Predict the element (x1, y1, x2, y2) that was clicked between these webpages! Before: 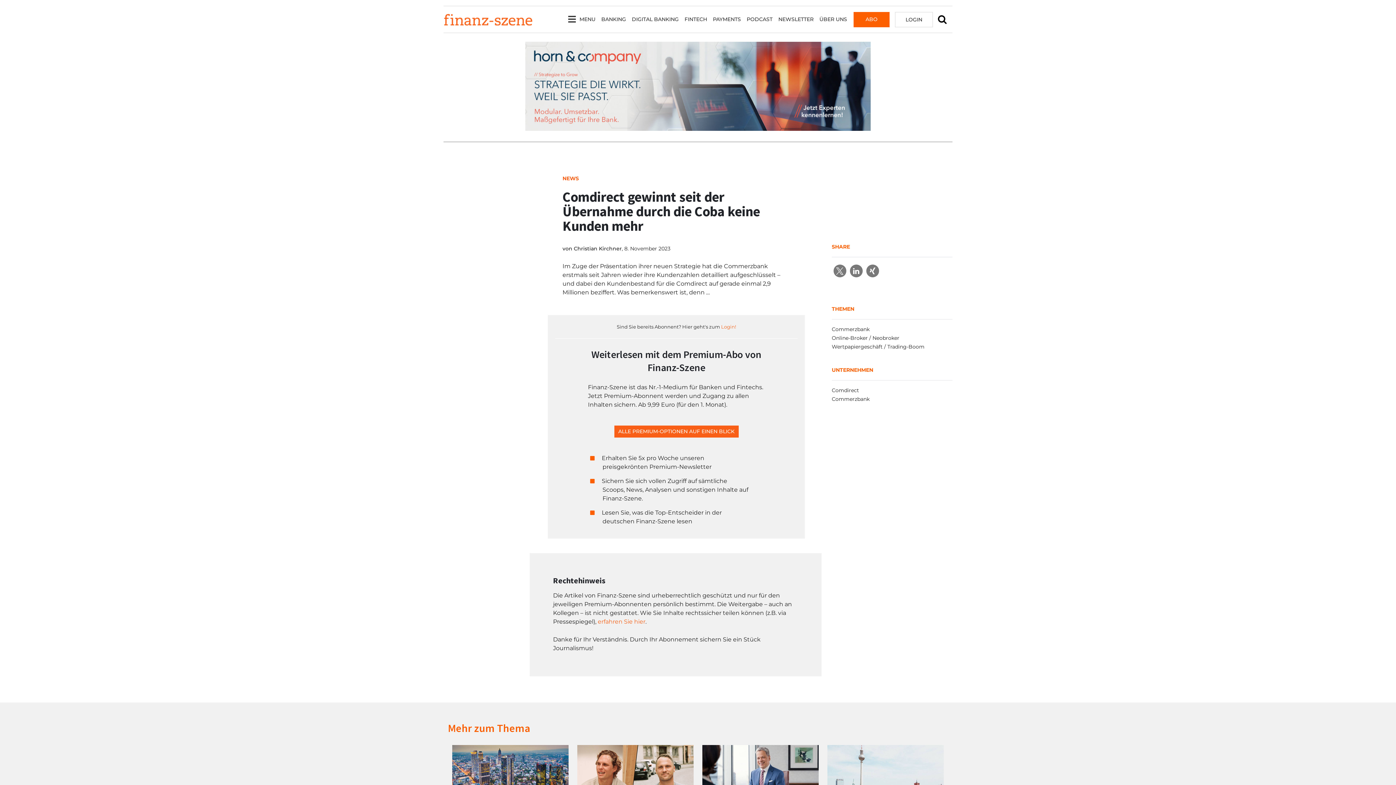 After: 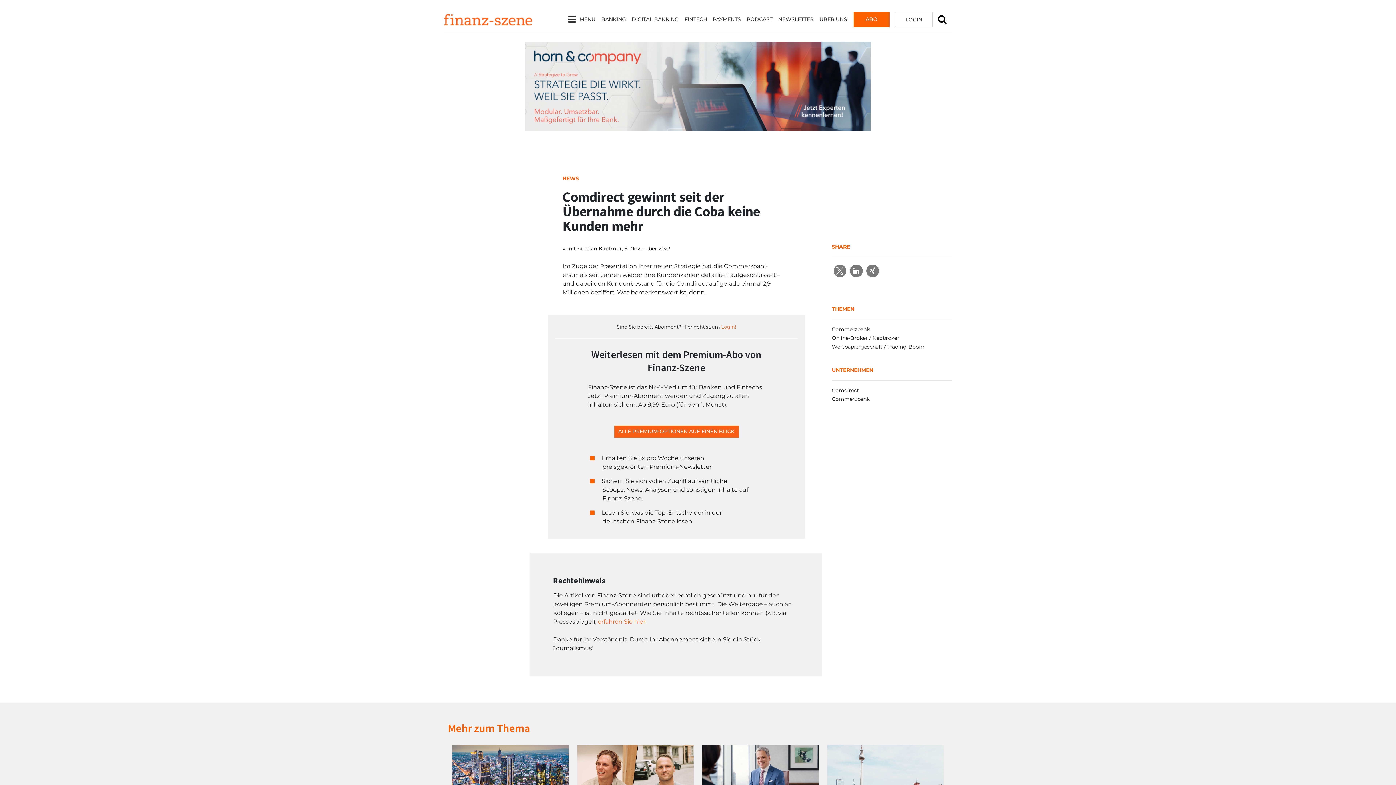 Action: bbox: (850, 264, 862, 277) label: Bei LinkedIn teilen